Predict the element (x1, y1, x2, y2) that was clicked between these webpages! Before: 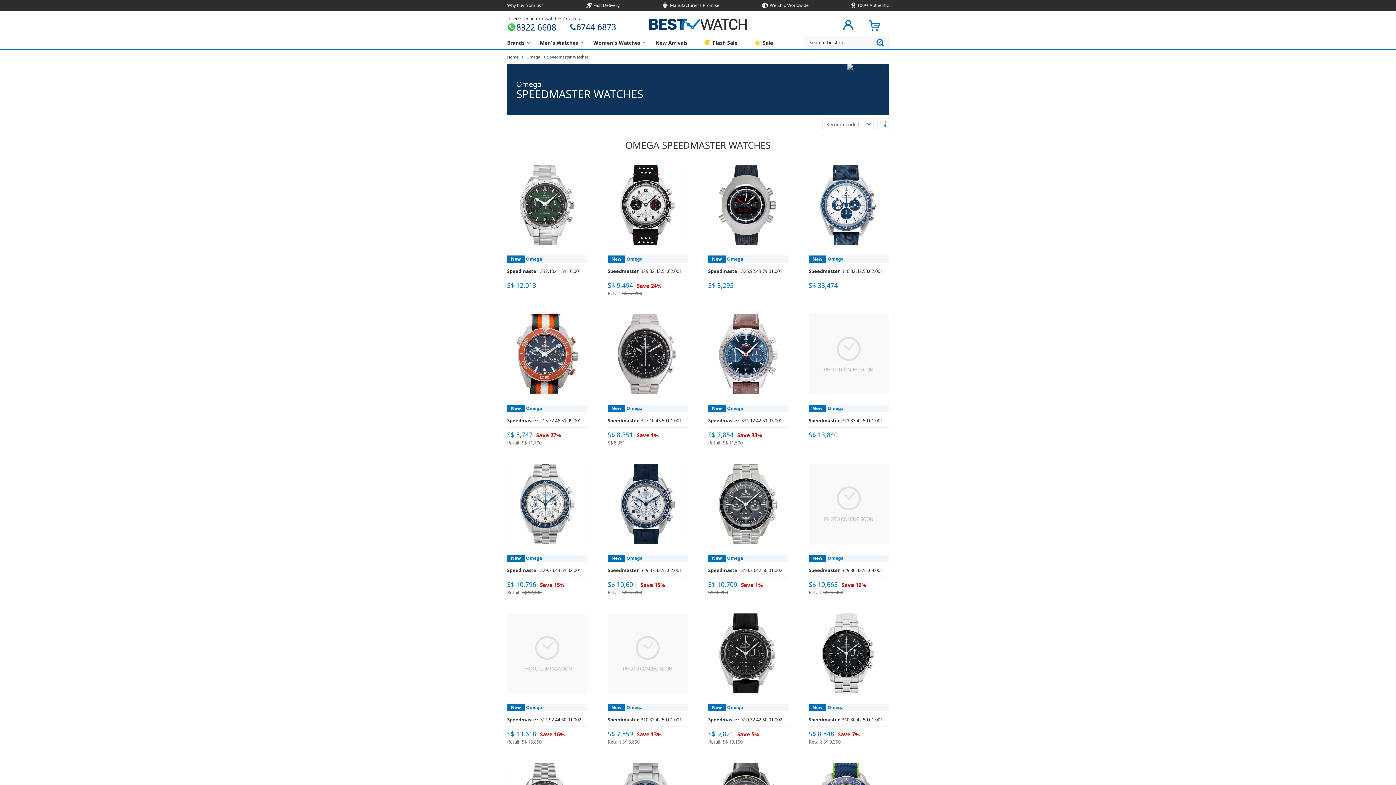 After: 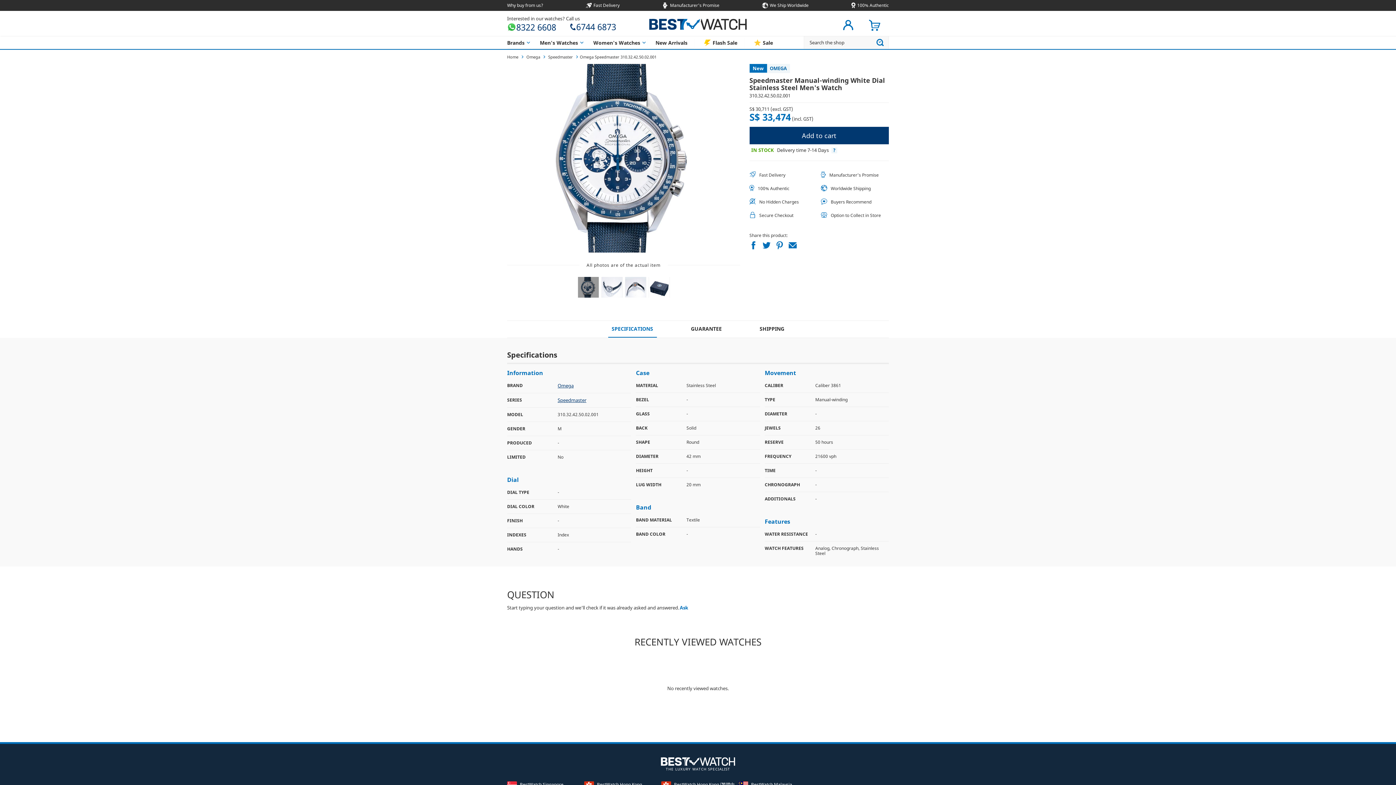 Action: label: S$ 33,474 bbox: (808, 281, 838, 288)